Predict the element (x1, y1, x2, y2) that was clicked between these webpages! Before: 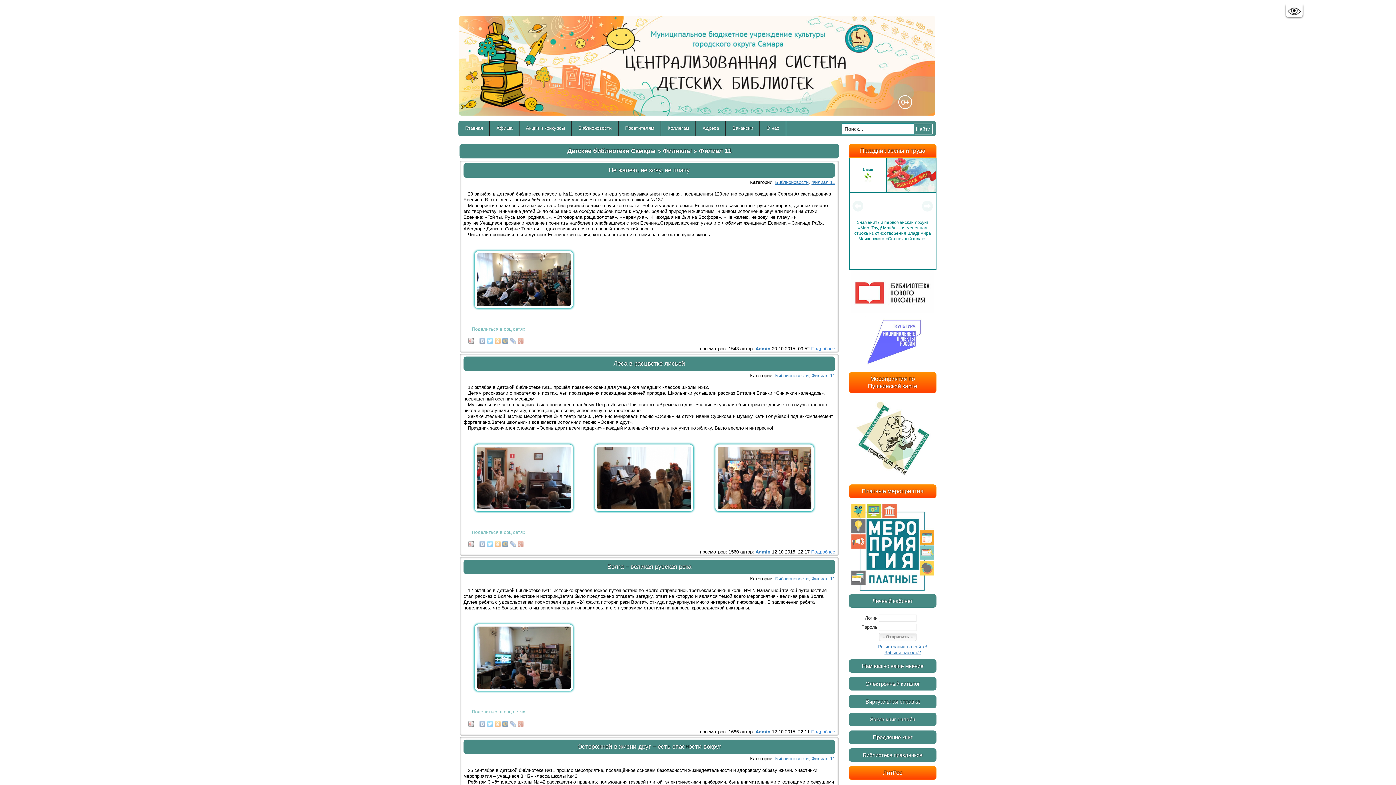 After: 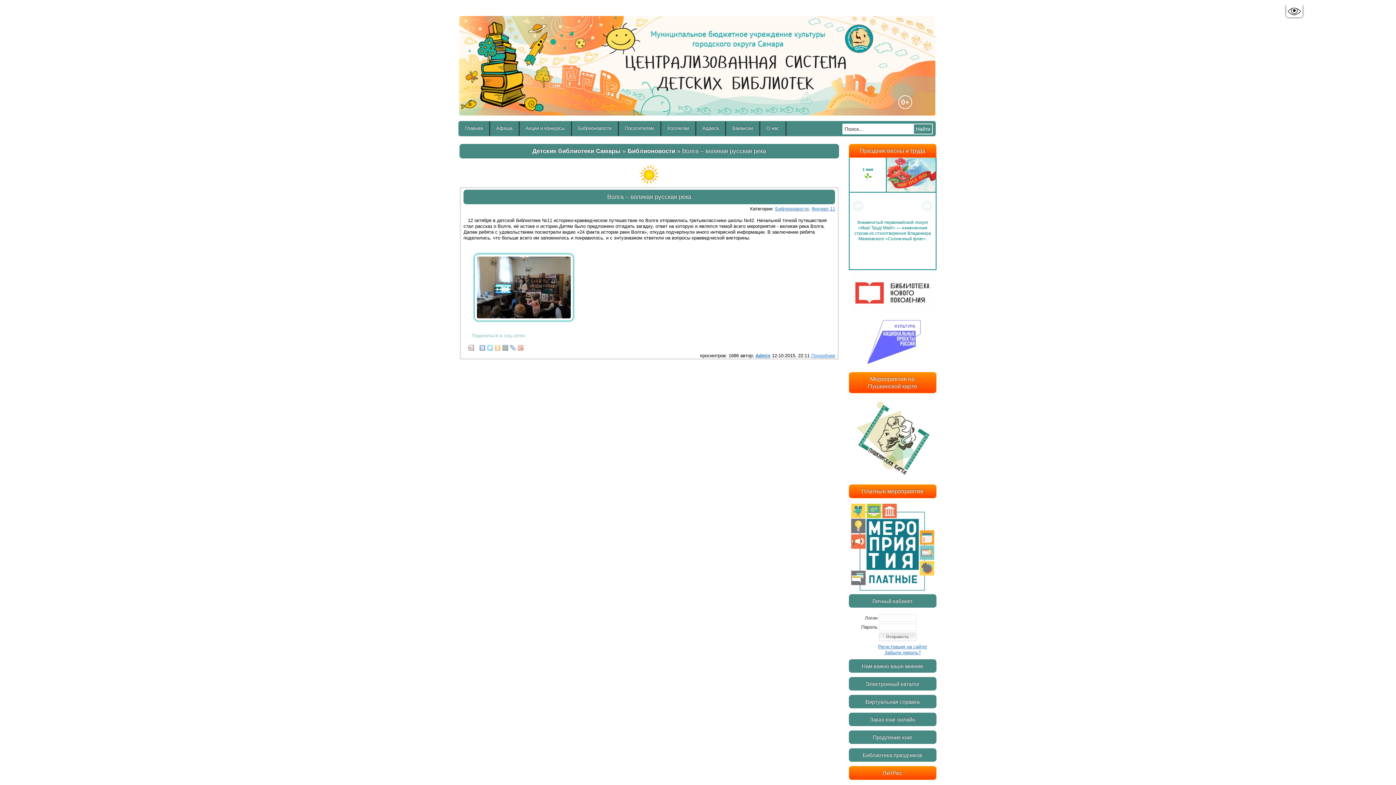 Action: label: Подробнее bbox: (811, 729, 835, 734)